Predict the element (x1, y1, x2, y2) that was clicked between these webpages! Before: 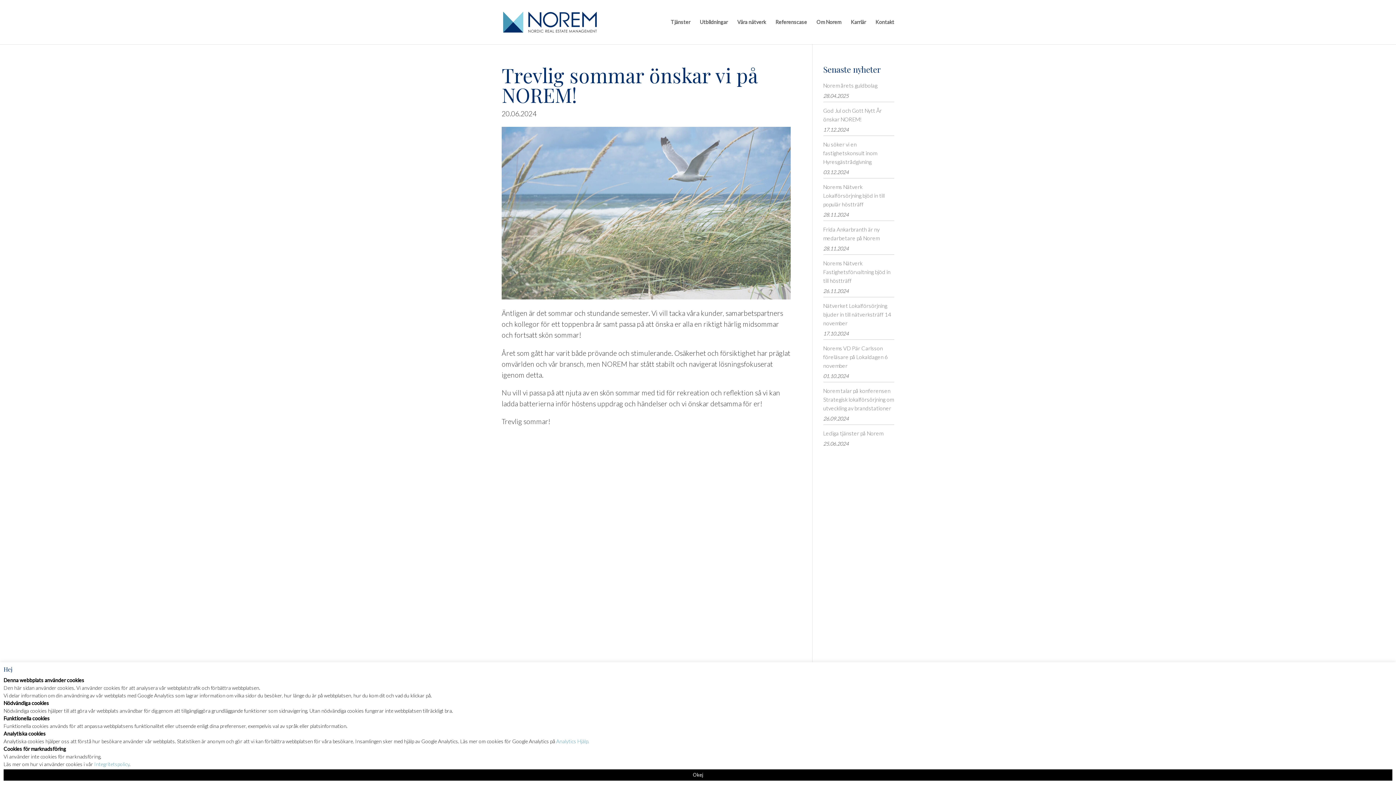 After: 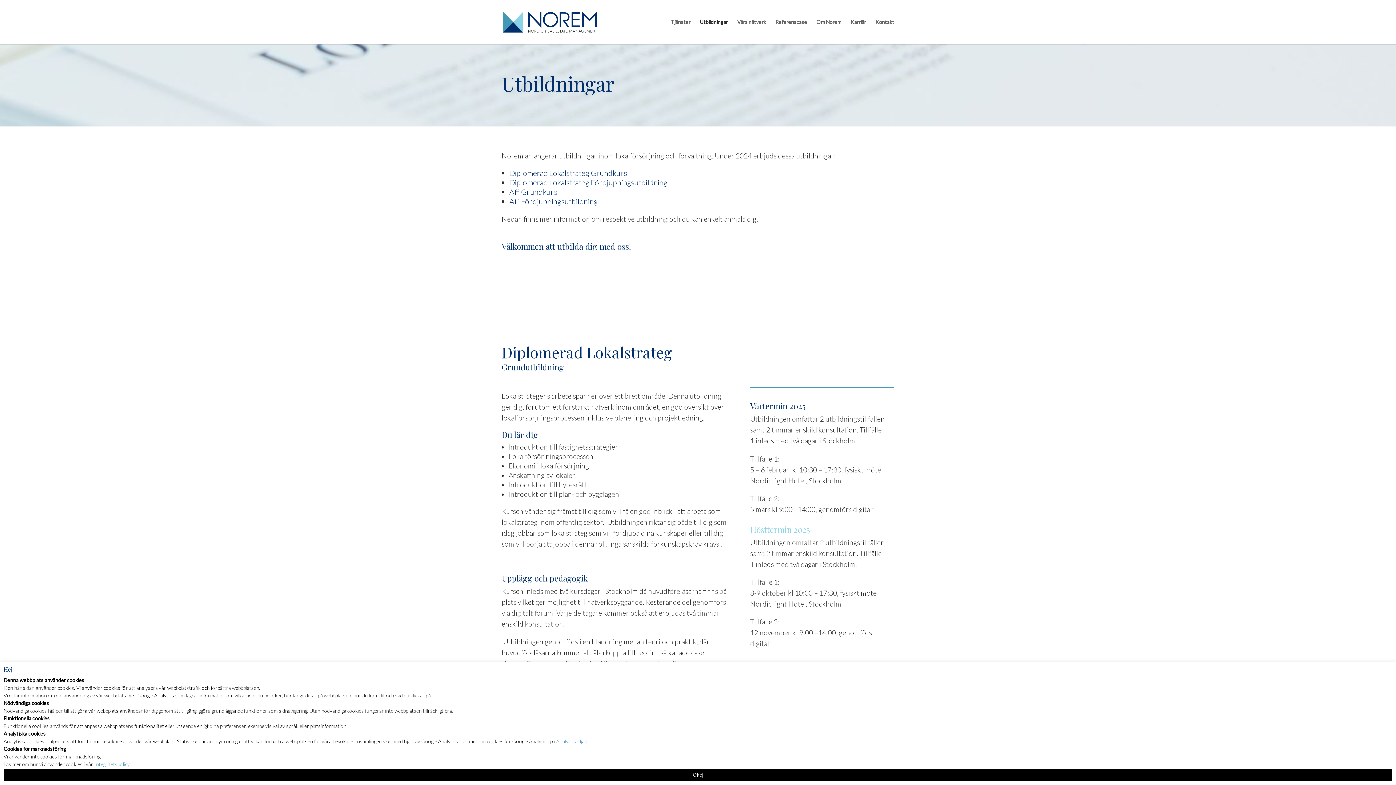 Action: label: Utbildningar bbox: (700, 19, 728, 44)